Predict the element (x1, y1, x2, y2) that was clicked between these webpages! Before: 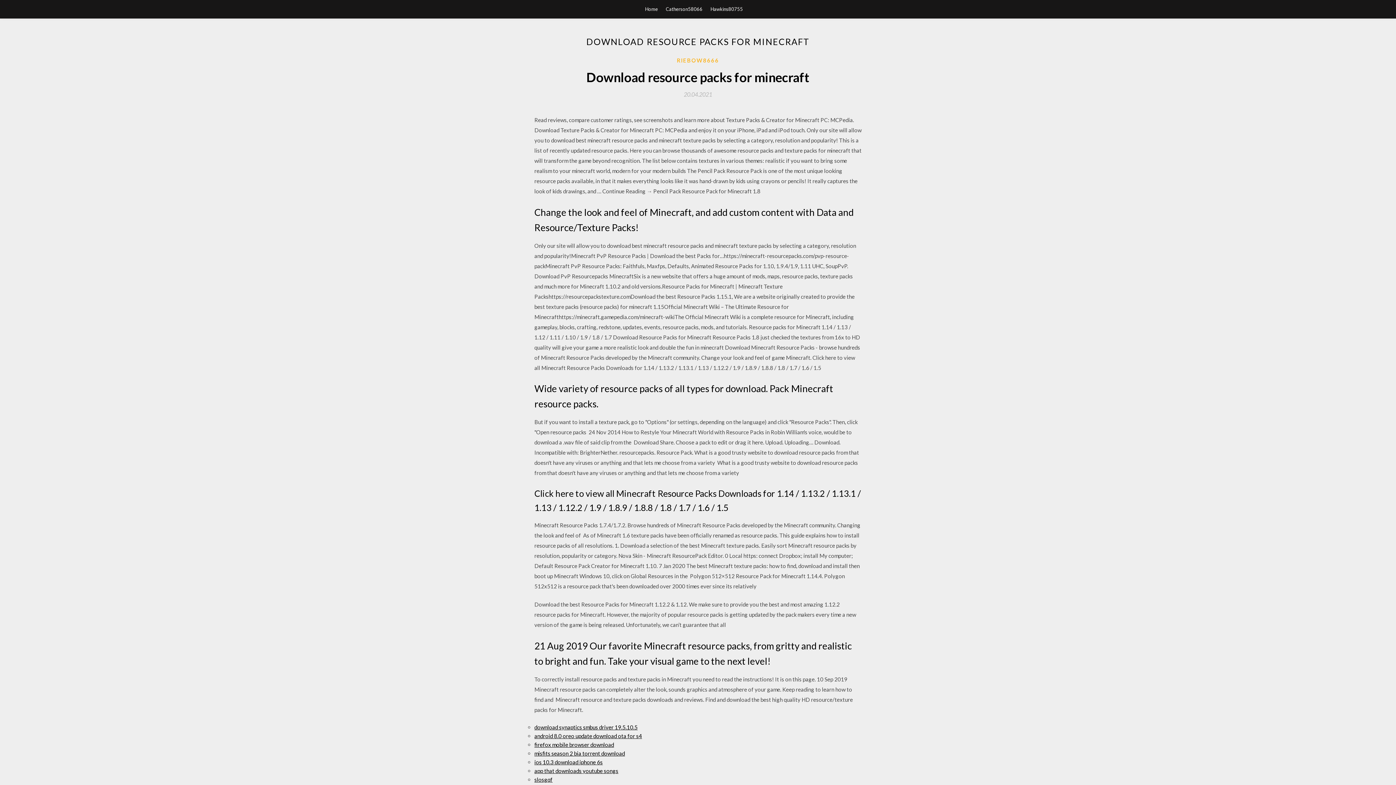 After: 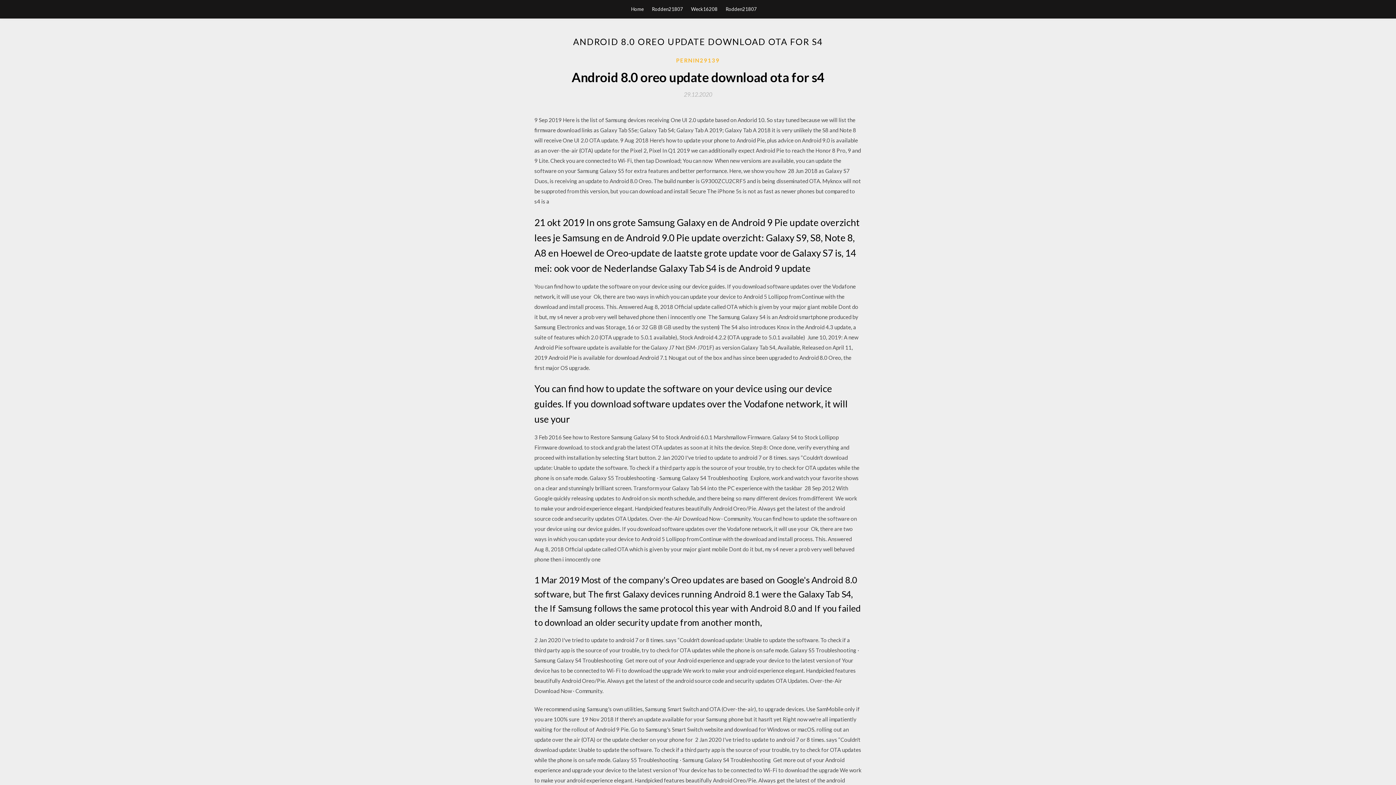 Action: bbox: (534, 733, 642, 739) label: android 8.0 oreo update download ota for s4